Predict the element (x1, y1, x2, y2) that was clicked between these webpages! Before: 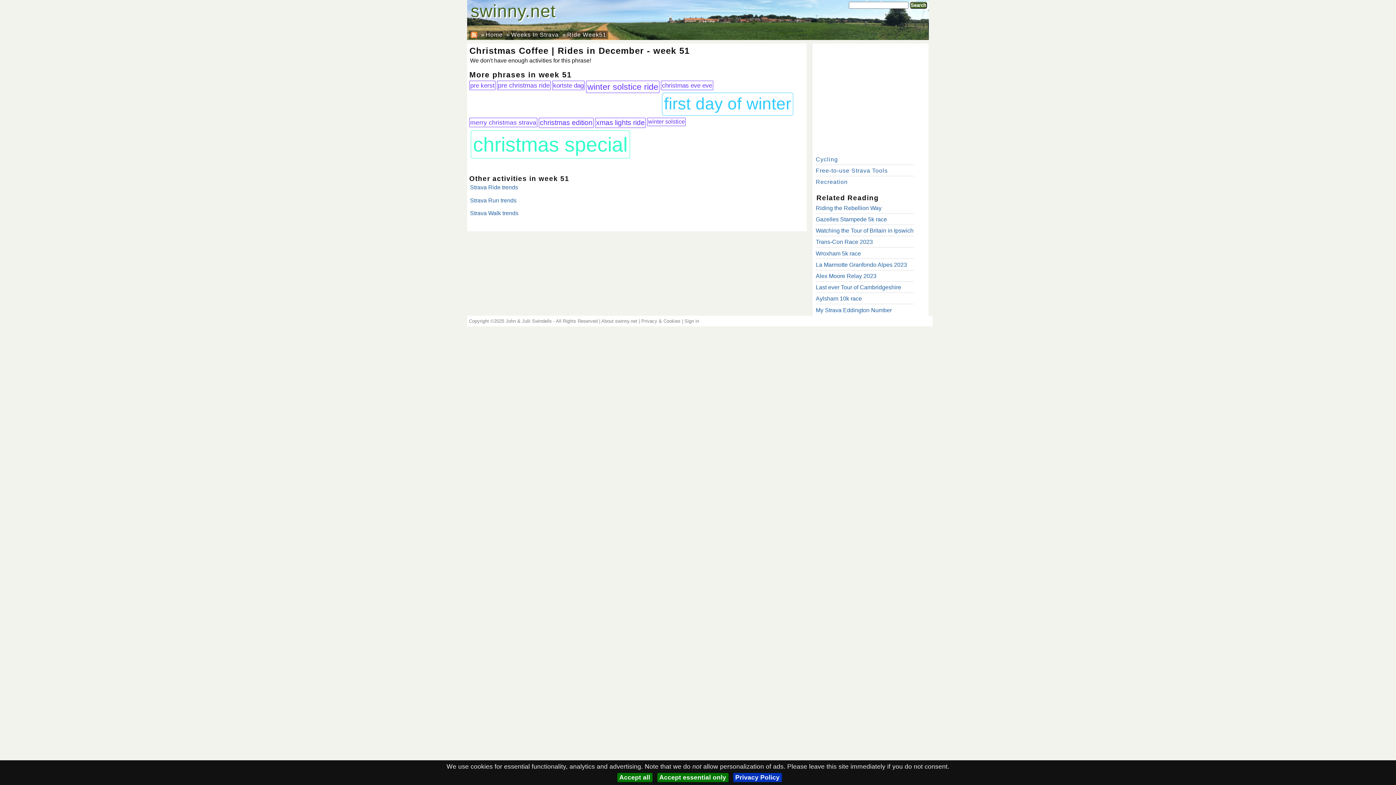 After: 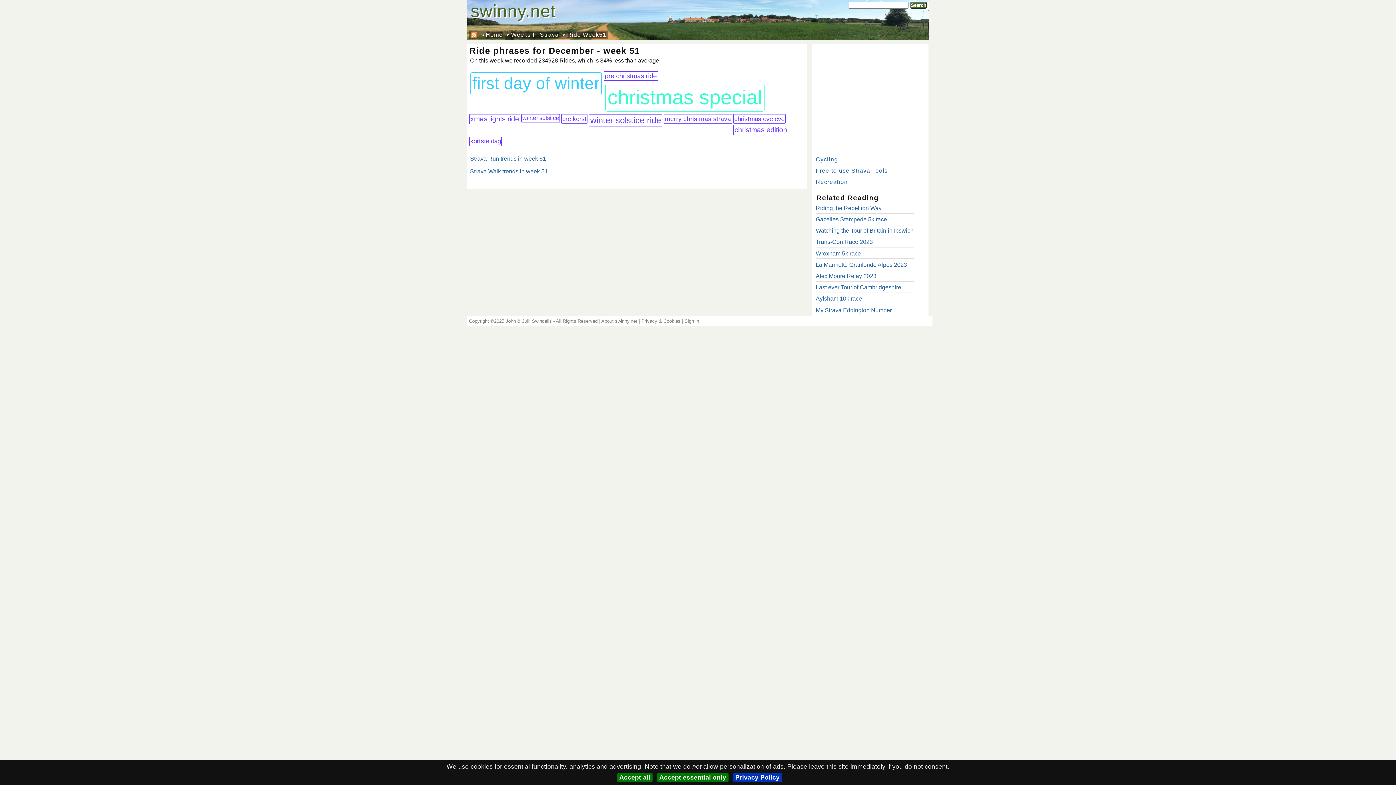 Action: bbox: (567, 31, 606, 37) label: Ride Week51